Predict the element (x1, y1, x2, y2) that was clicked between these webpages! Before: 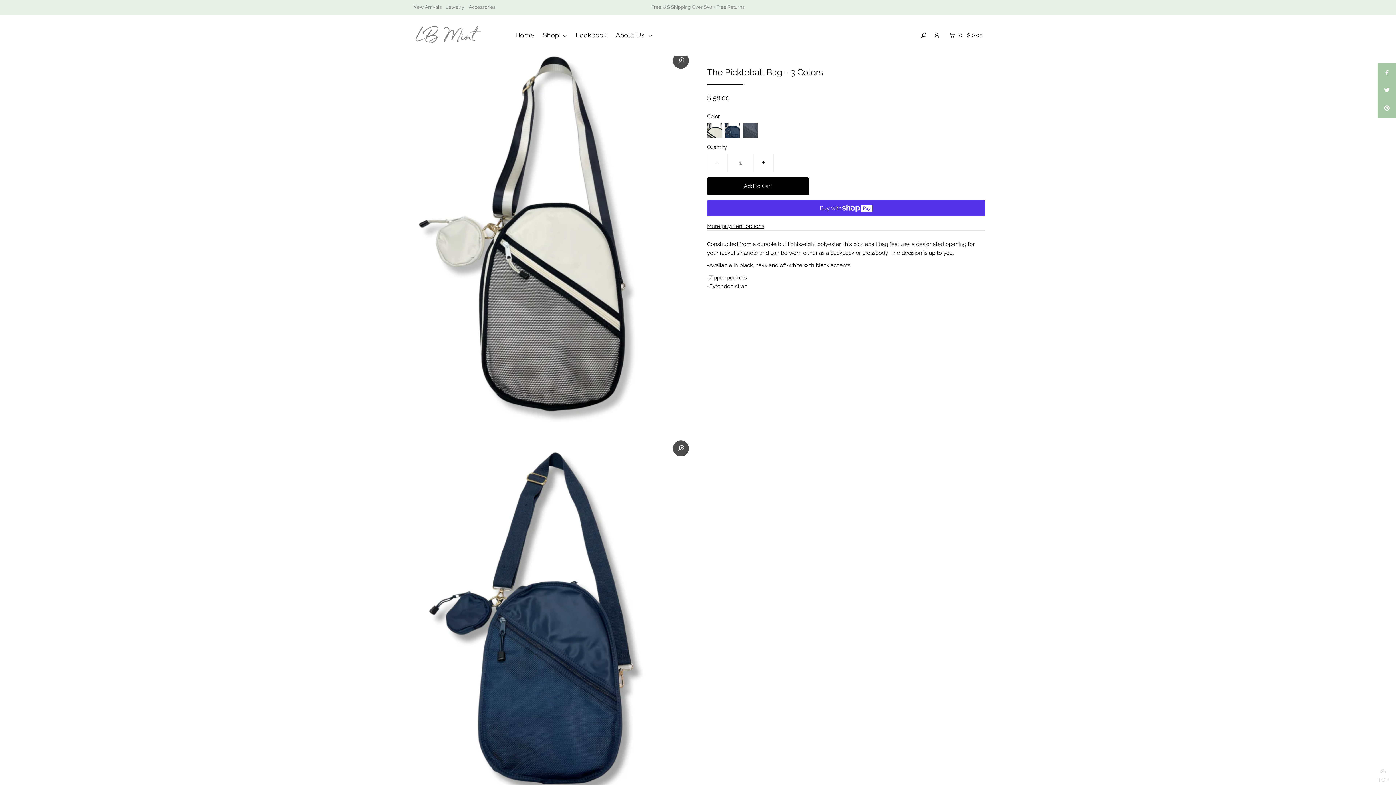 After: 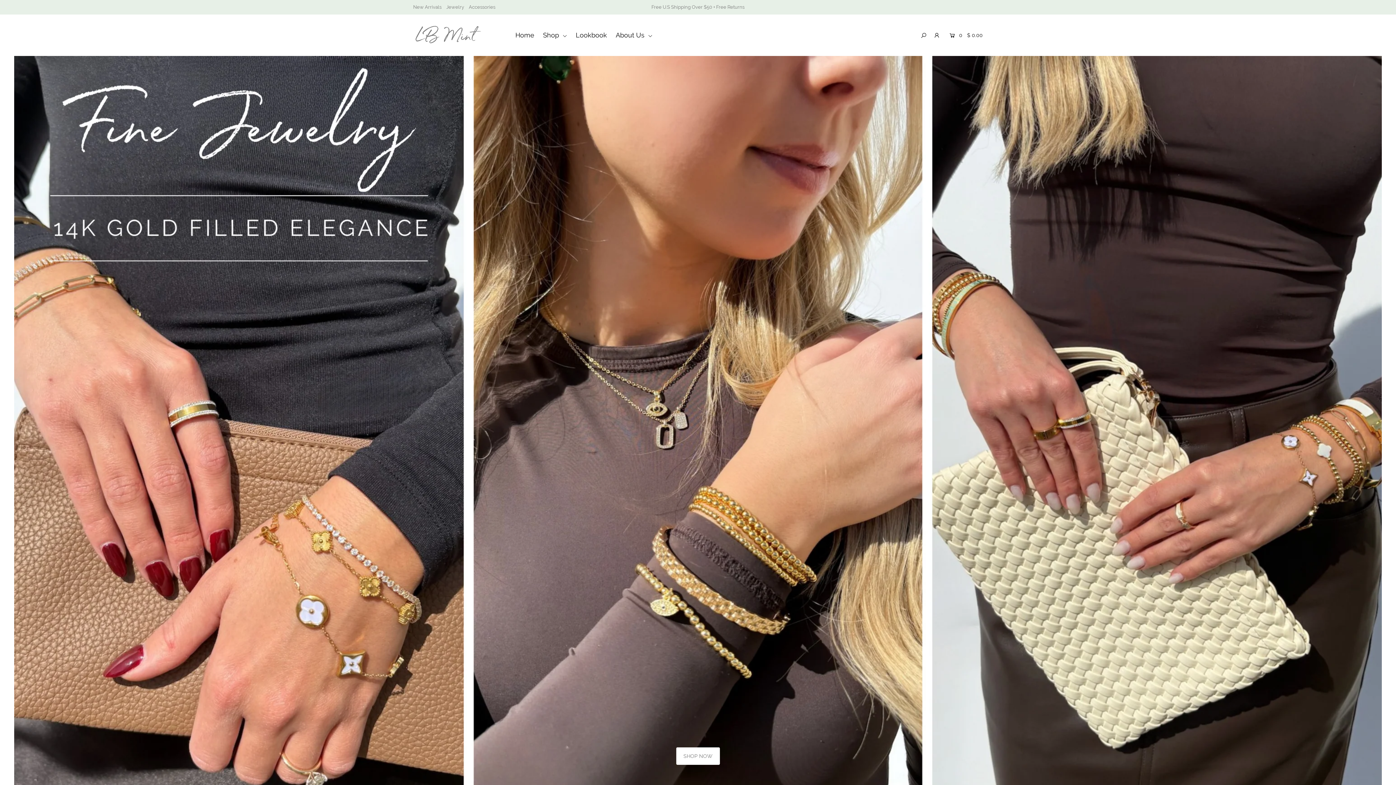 Action: label: Home bbox: (515, 31, 541, 38)